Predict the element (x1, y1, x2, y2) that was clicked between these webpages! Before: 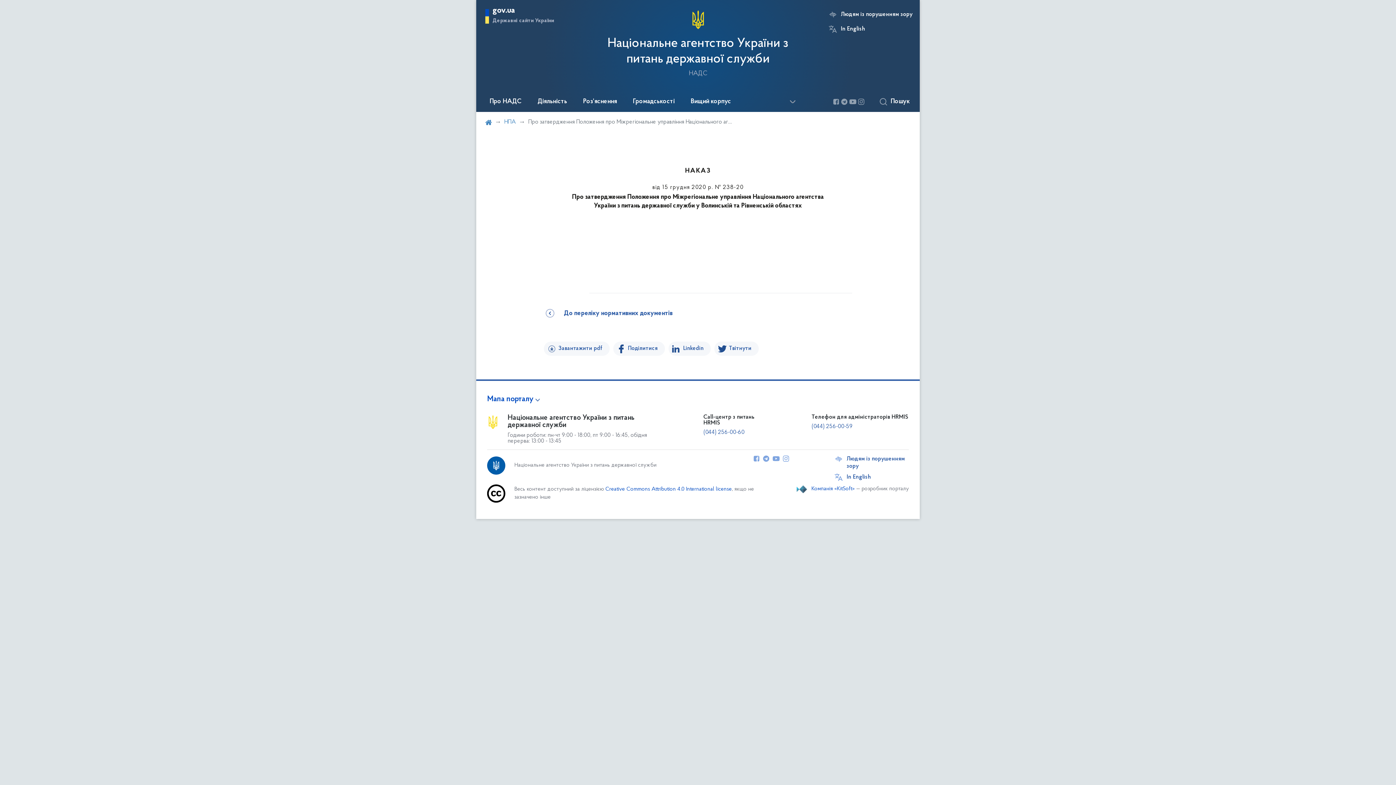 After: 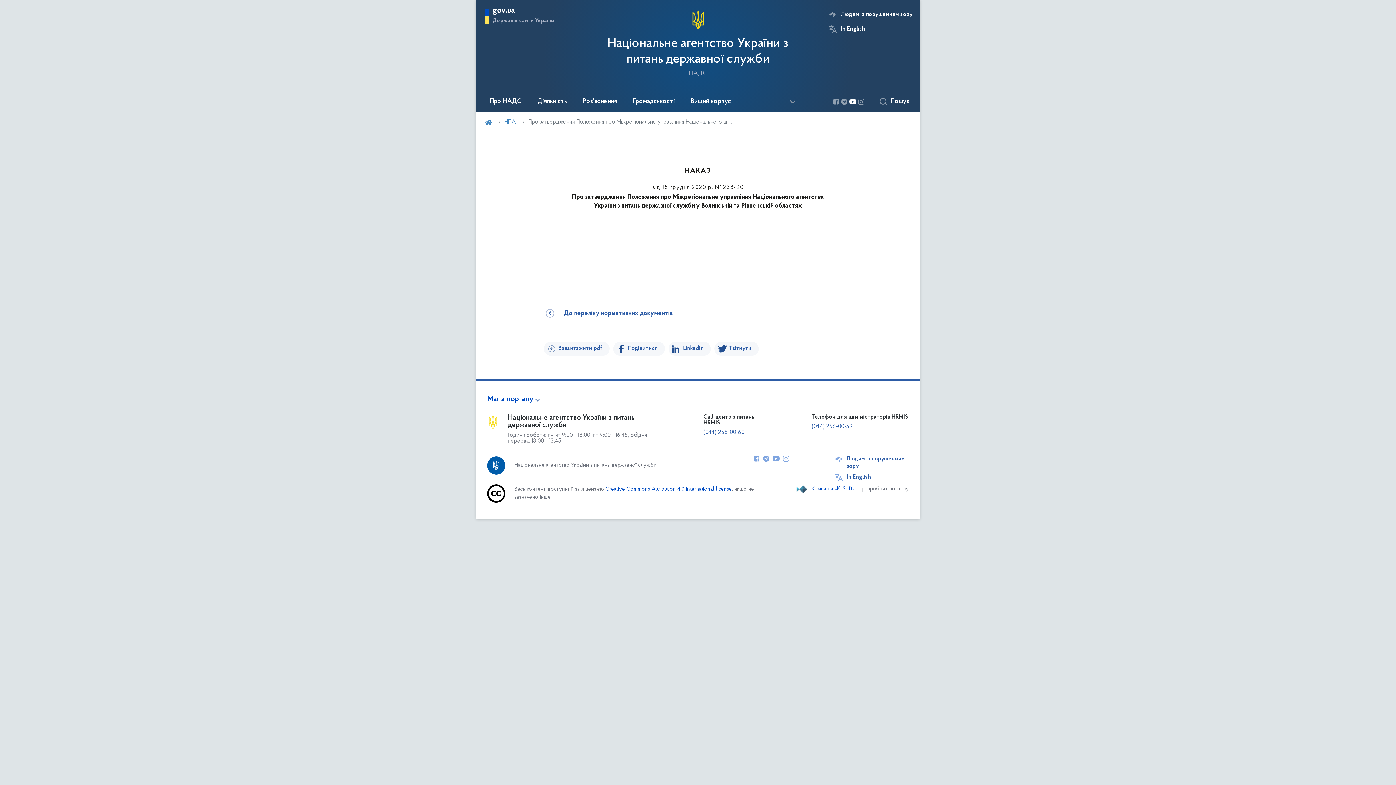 Action: bbox: (849, 98, 856, 105)